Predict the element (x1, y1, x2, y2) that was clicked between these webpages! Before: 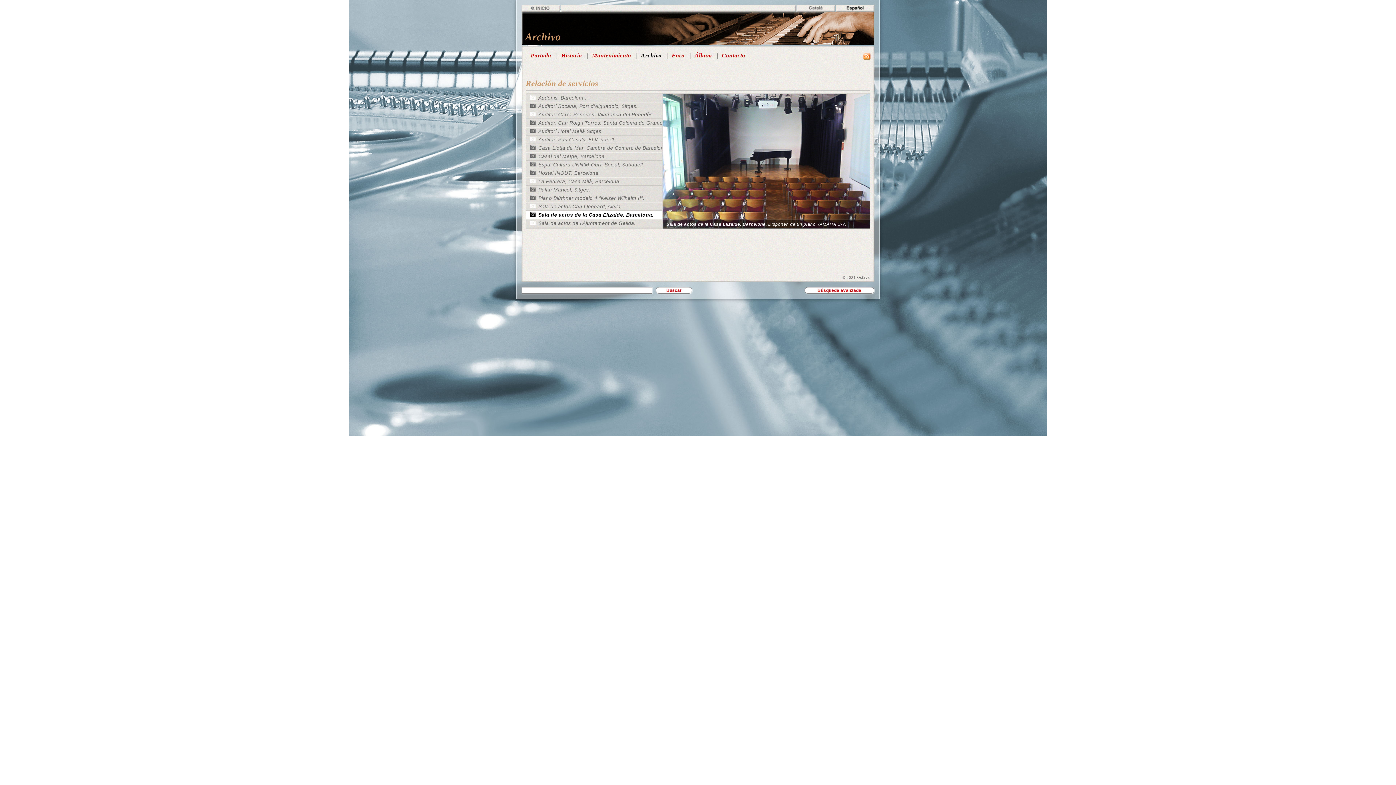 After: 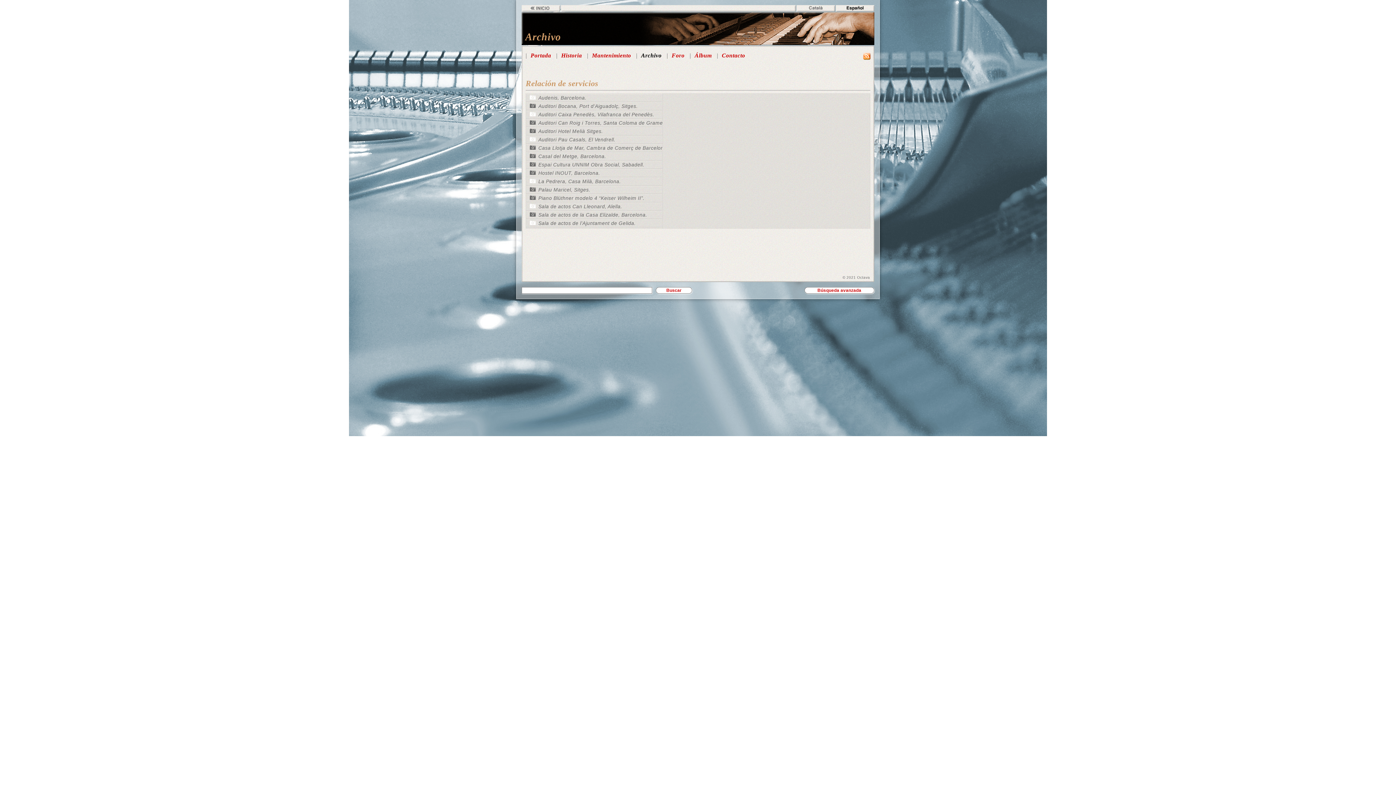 Action: bbox: (526, 110, 708, 118) label: Auditori Caixa Penedès, Vilafranca del Penedès.